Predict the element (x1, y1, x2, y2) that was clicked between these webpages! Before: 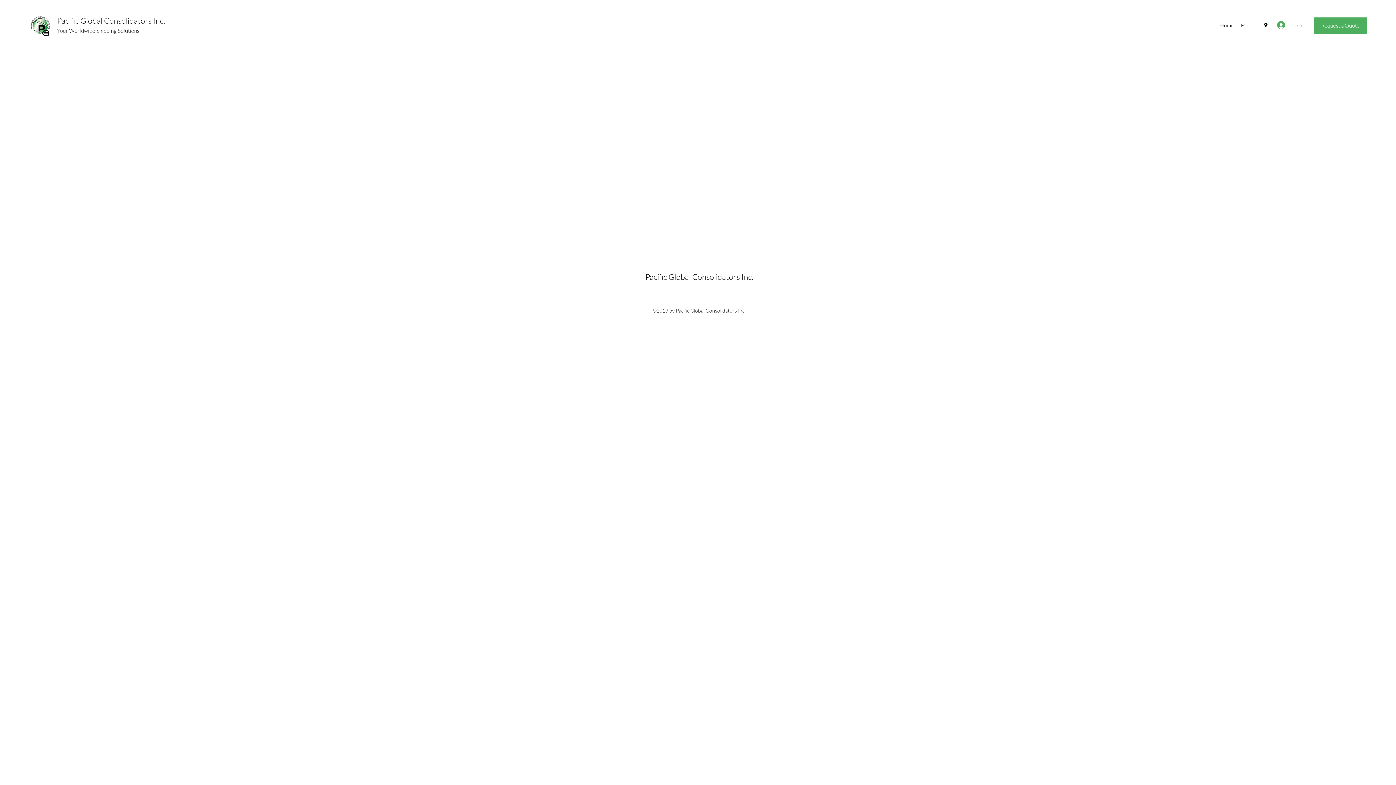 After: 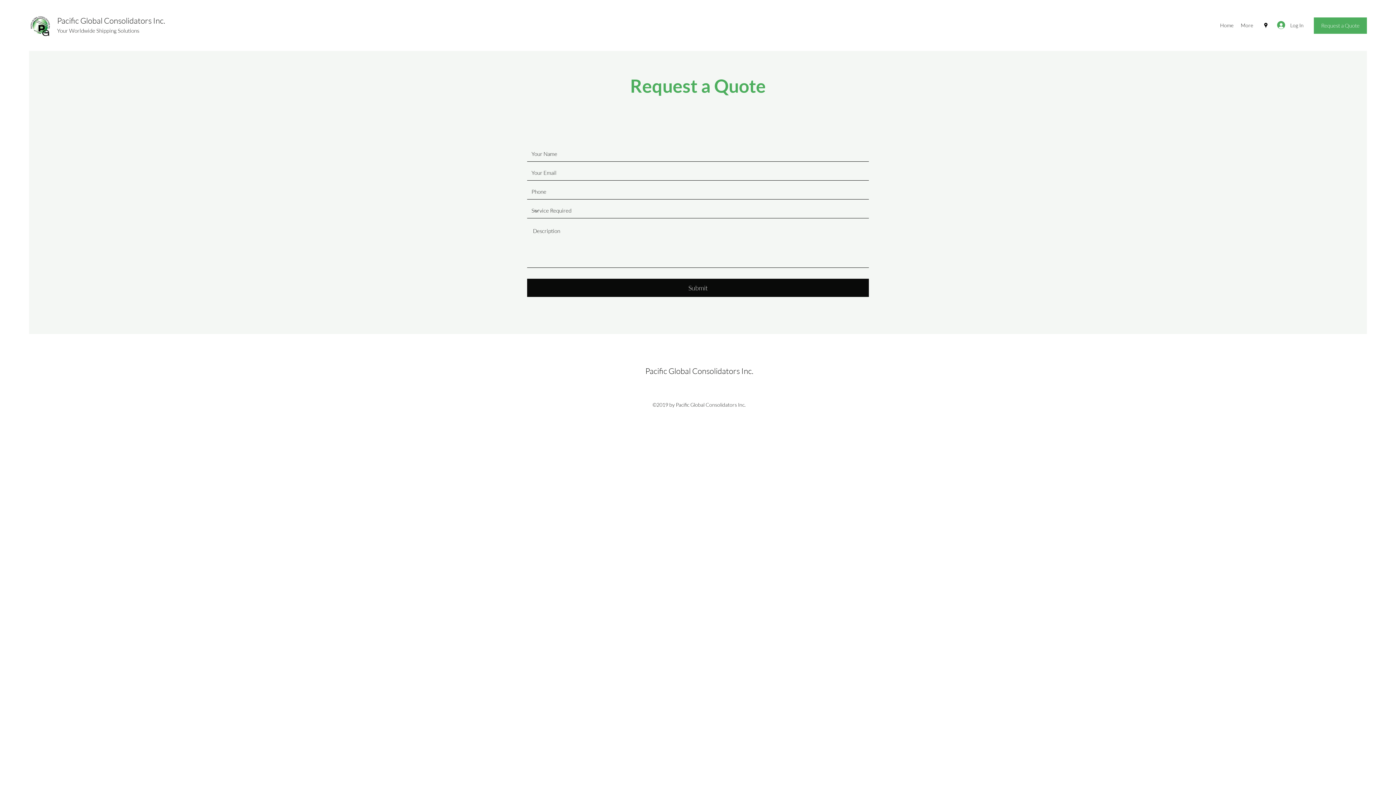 Action: bbox: (1314, 17, 1367, 33) label: Request a Quote